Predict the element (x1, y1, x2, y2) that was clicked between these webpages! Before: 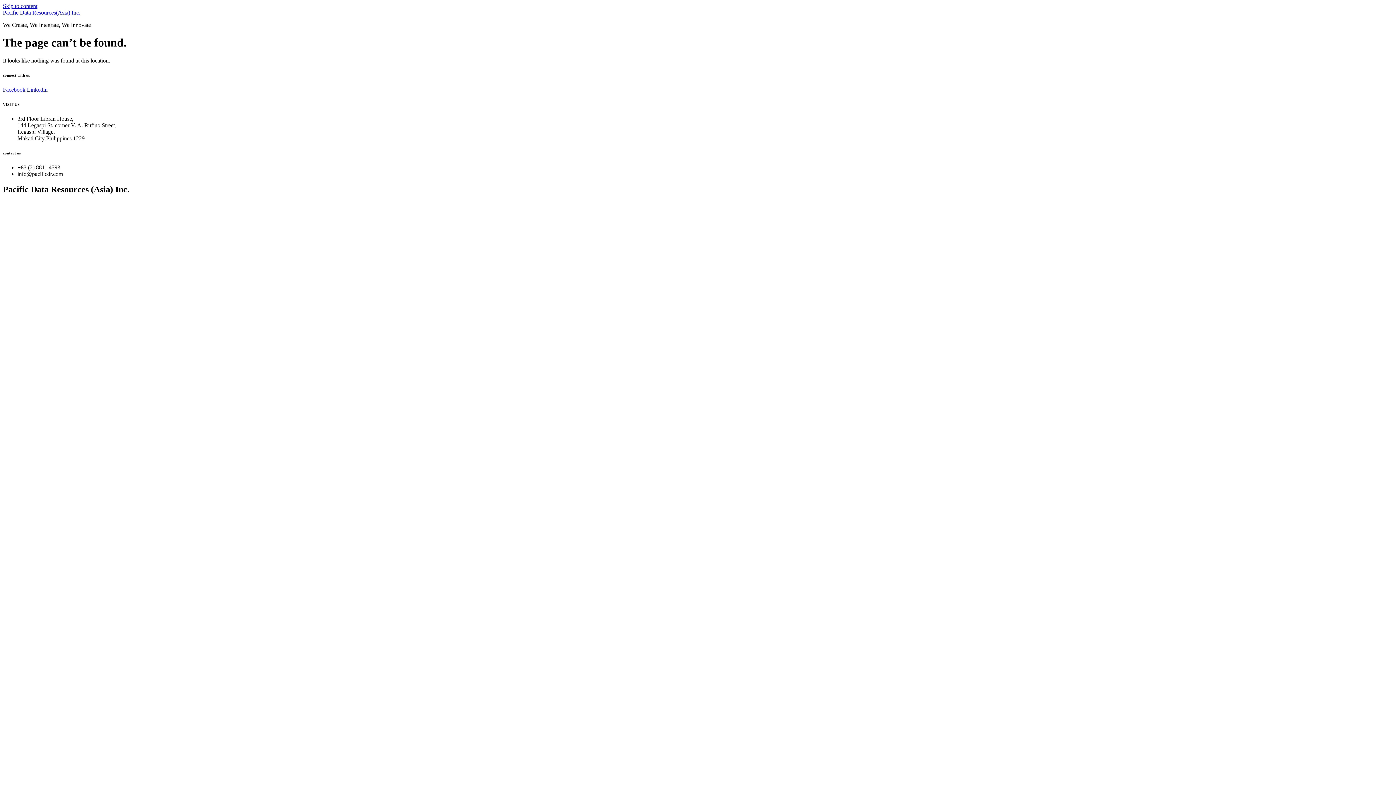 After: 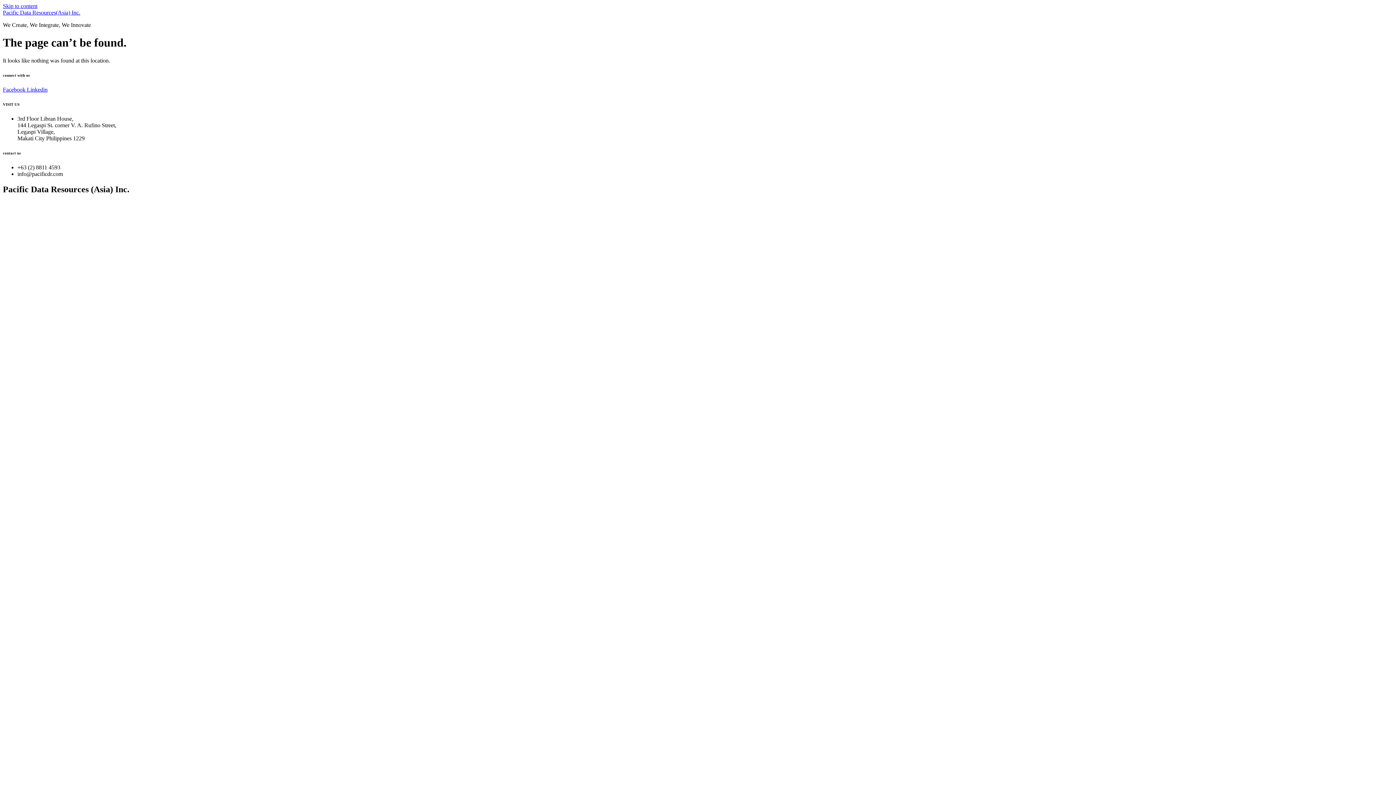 Action: bbox: (2, 86, 26, 92) label: Facebook 